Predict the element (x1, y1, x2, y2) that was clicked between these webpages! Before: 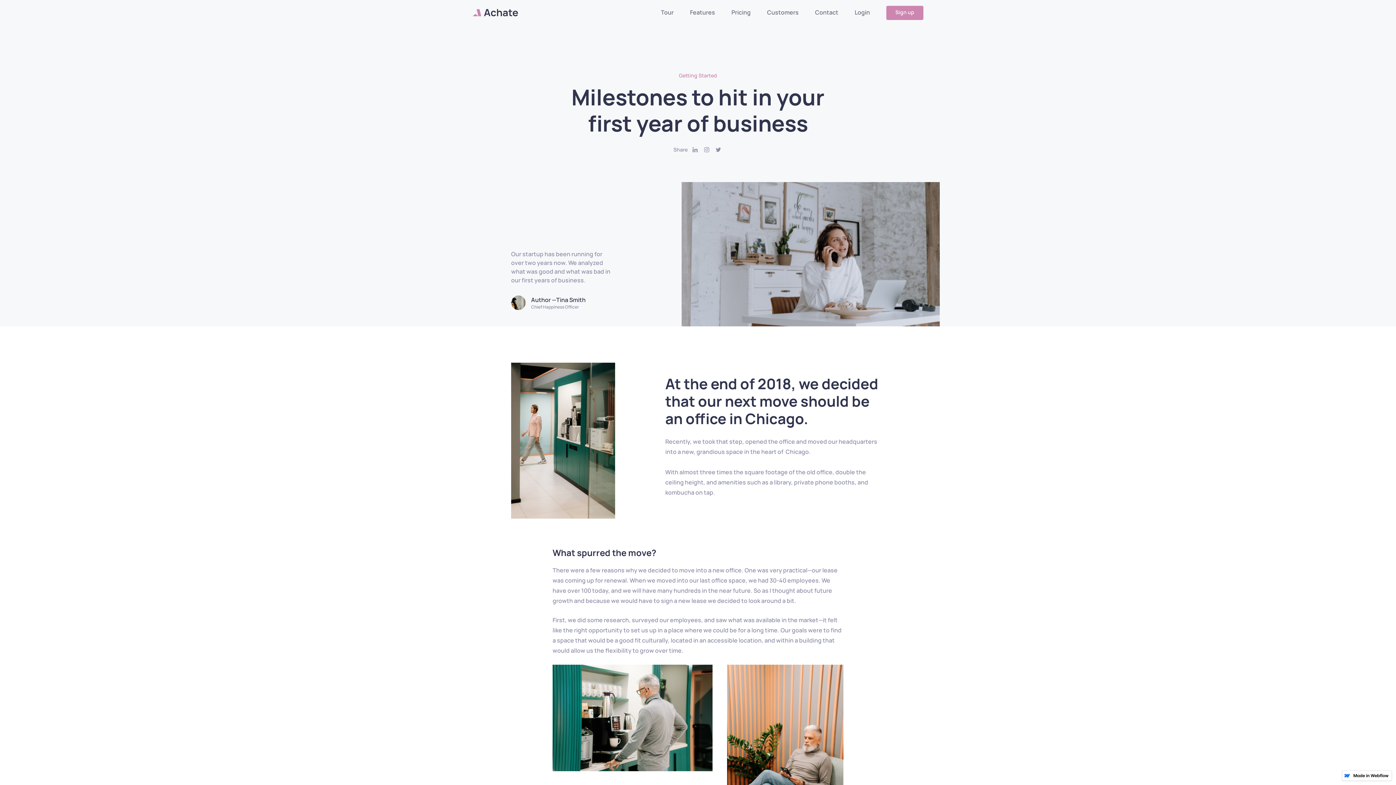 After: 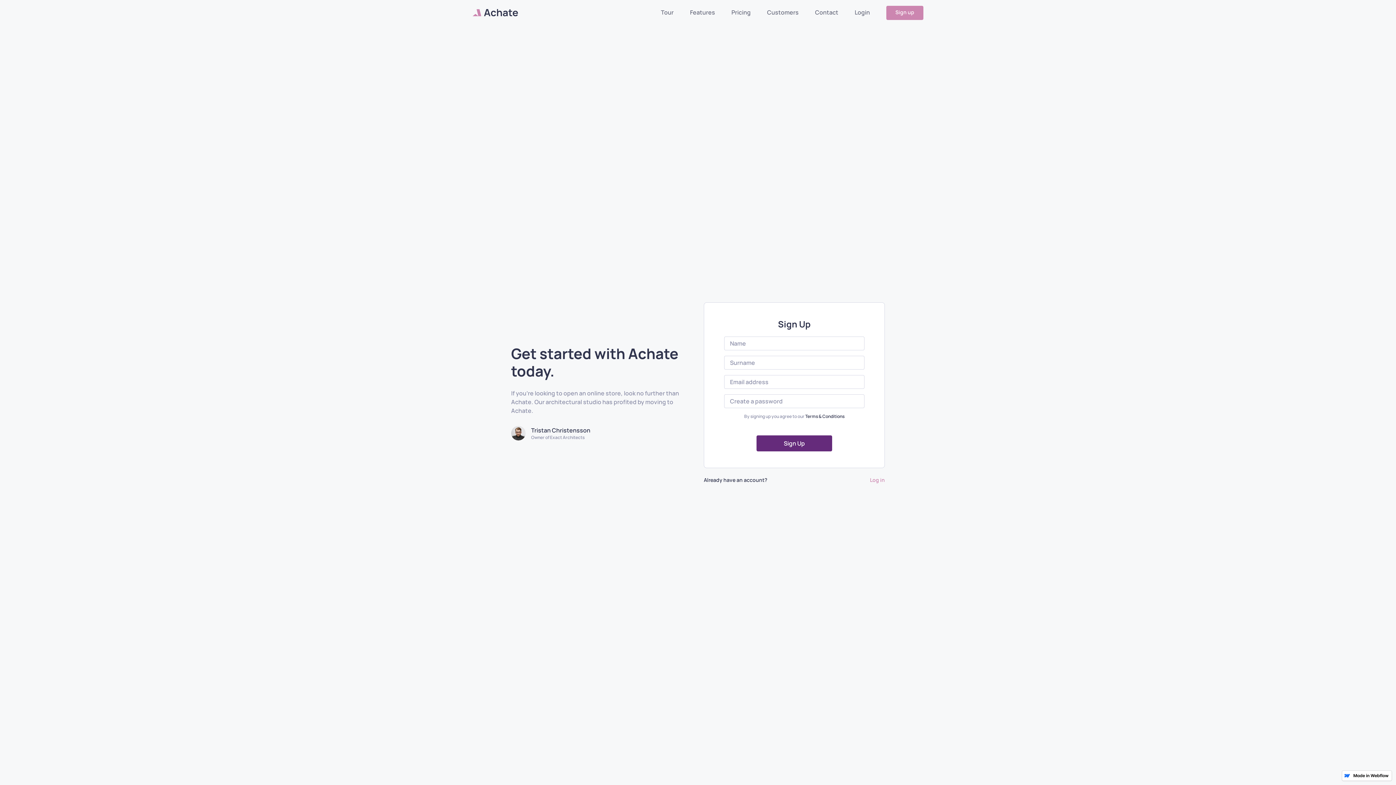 Action: bbox: (886, 5, 923, 19) label: Sign up